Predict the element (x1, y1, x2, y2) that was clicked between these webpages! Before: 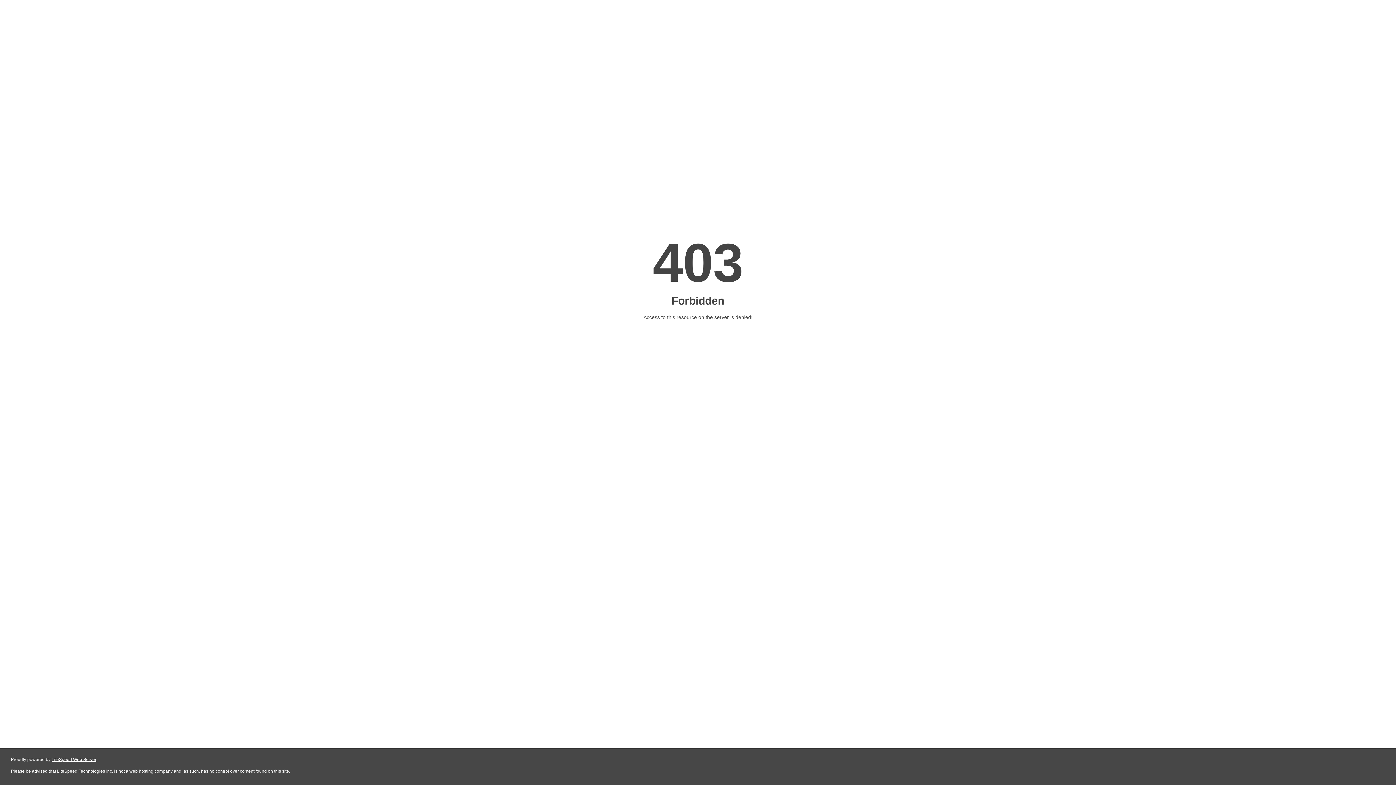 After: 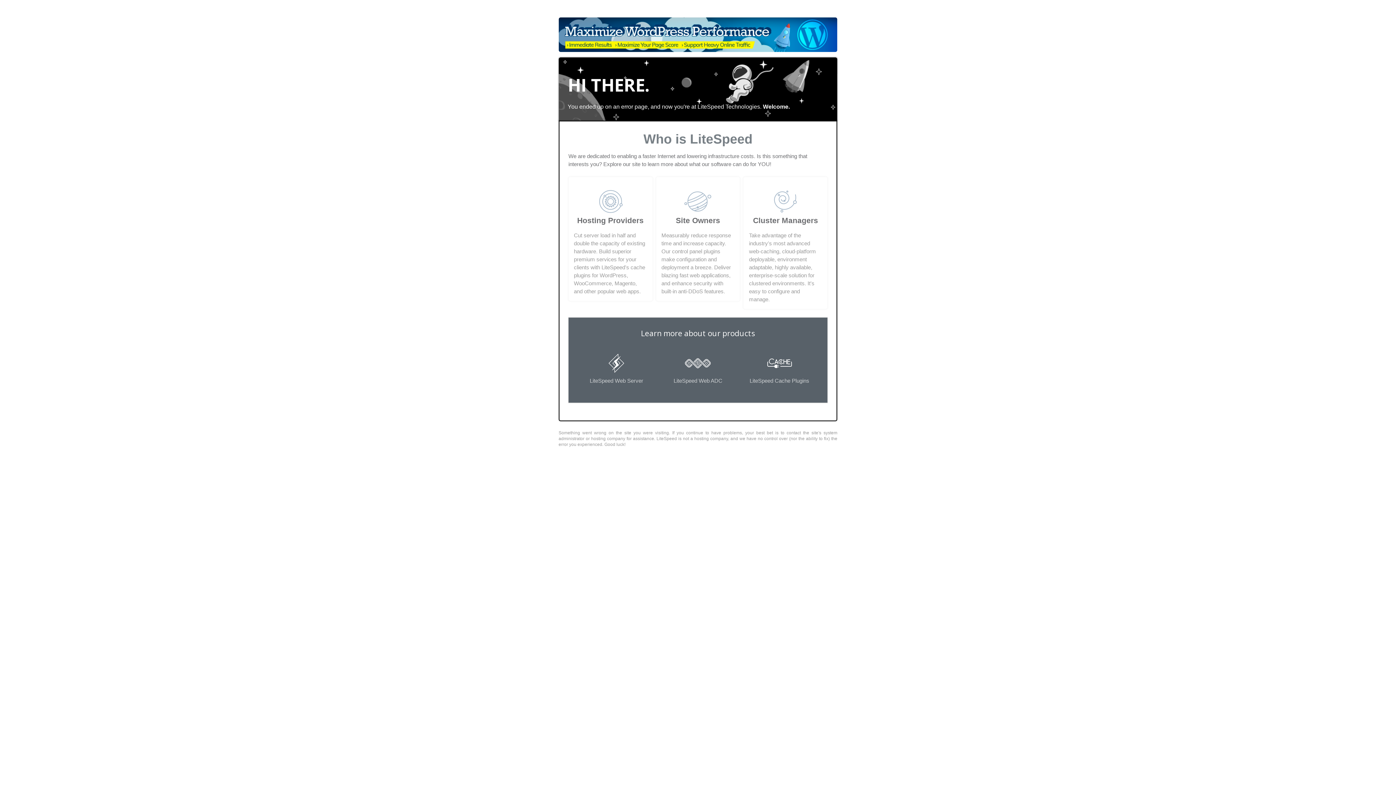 Action: bbox: (51, 757, 96, 762) label: LiteSpeed Web Server